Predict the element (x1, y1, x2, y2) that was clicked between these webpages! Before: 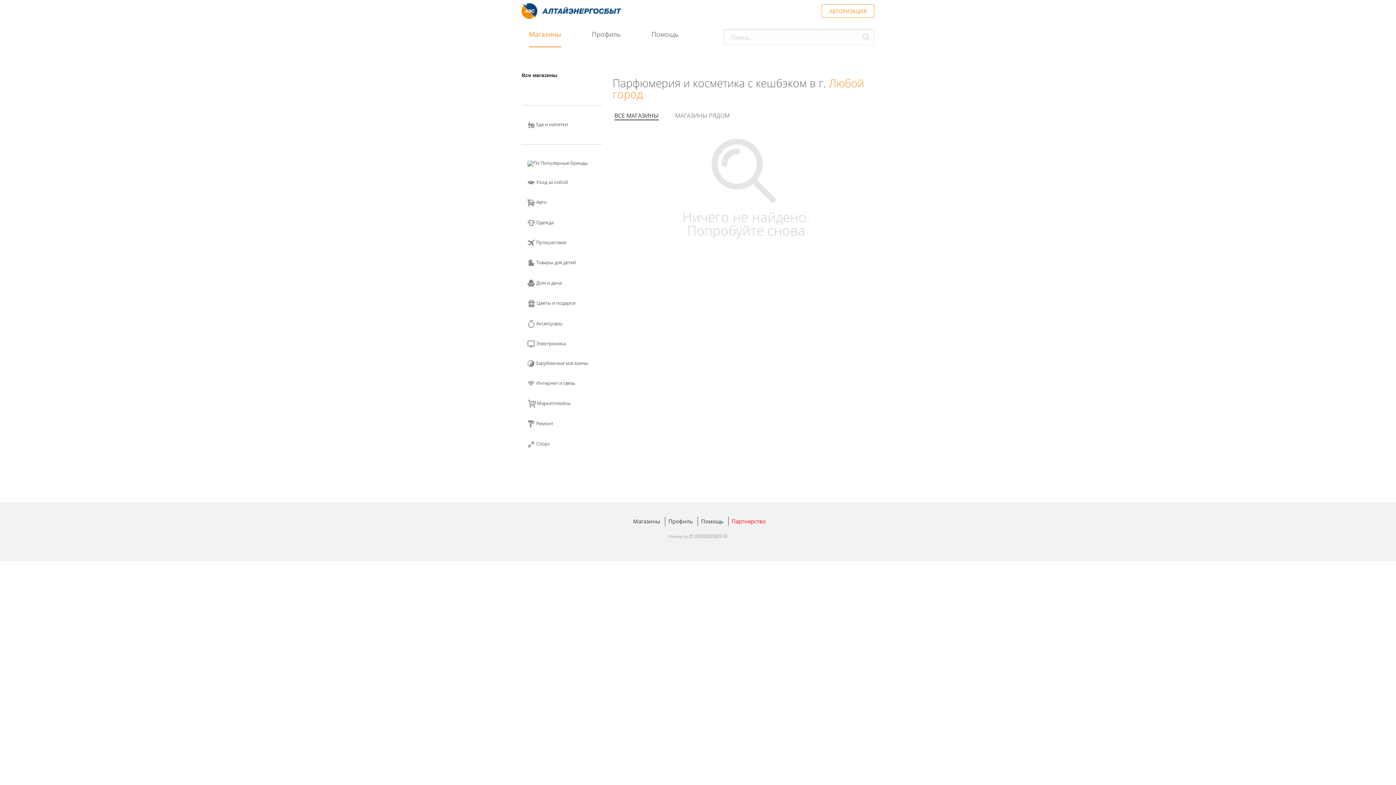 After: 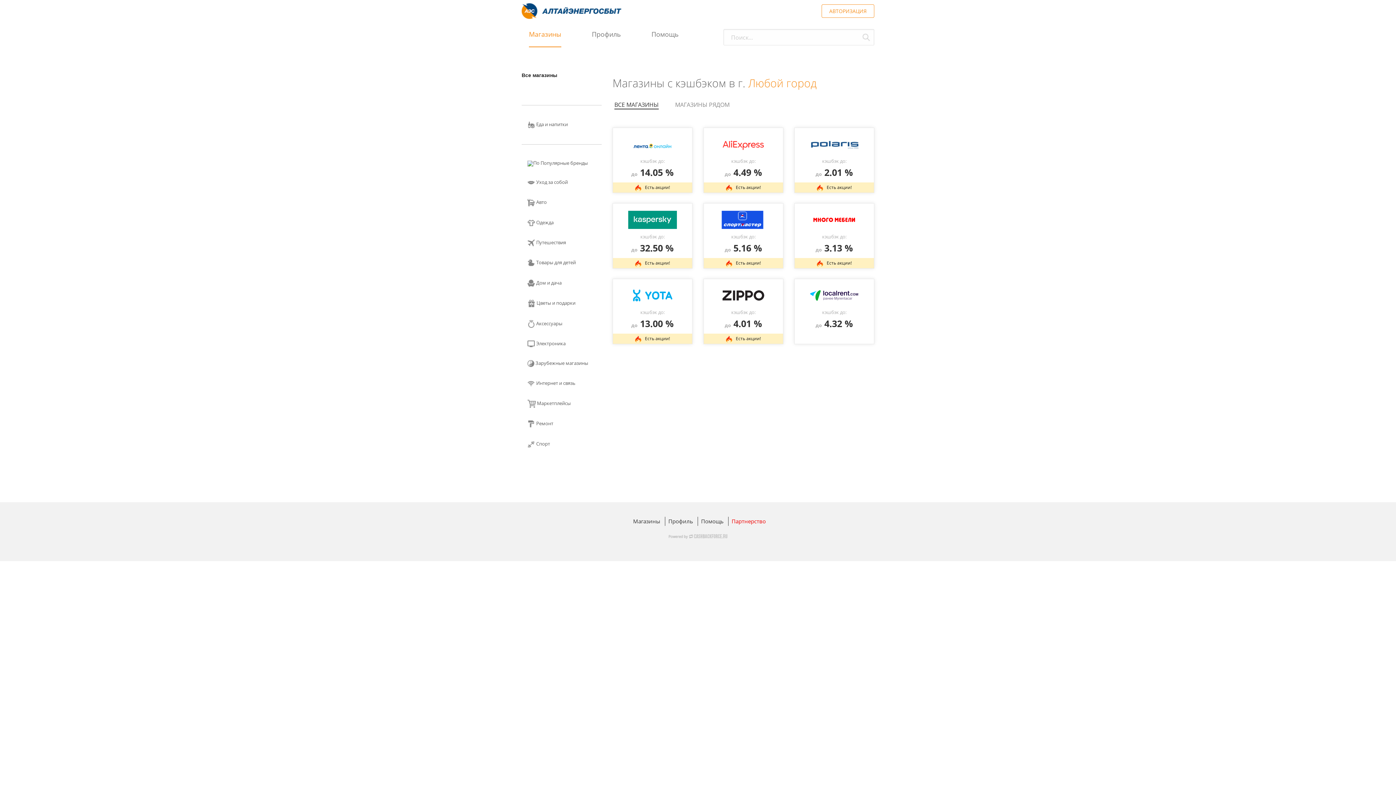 Action: label: Магазины bbox: (529, 21, 561, 47)